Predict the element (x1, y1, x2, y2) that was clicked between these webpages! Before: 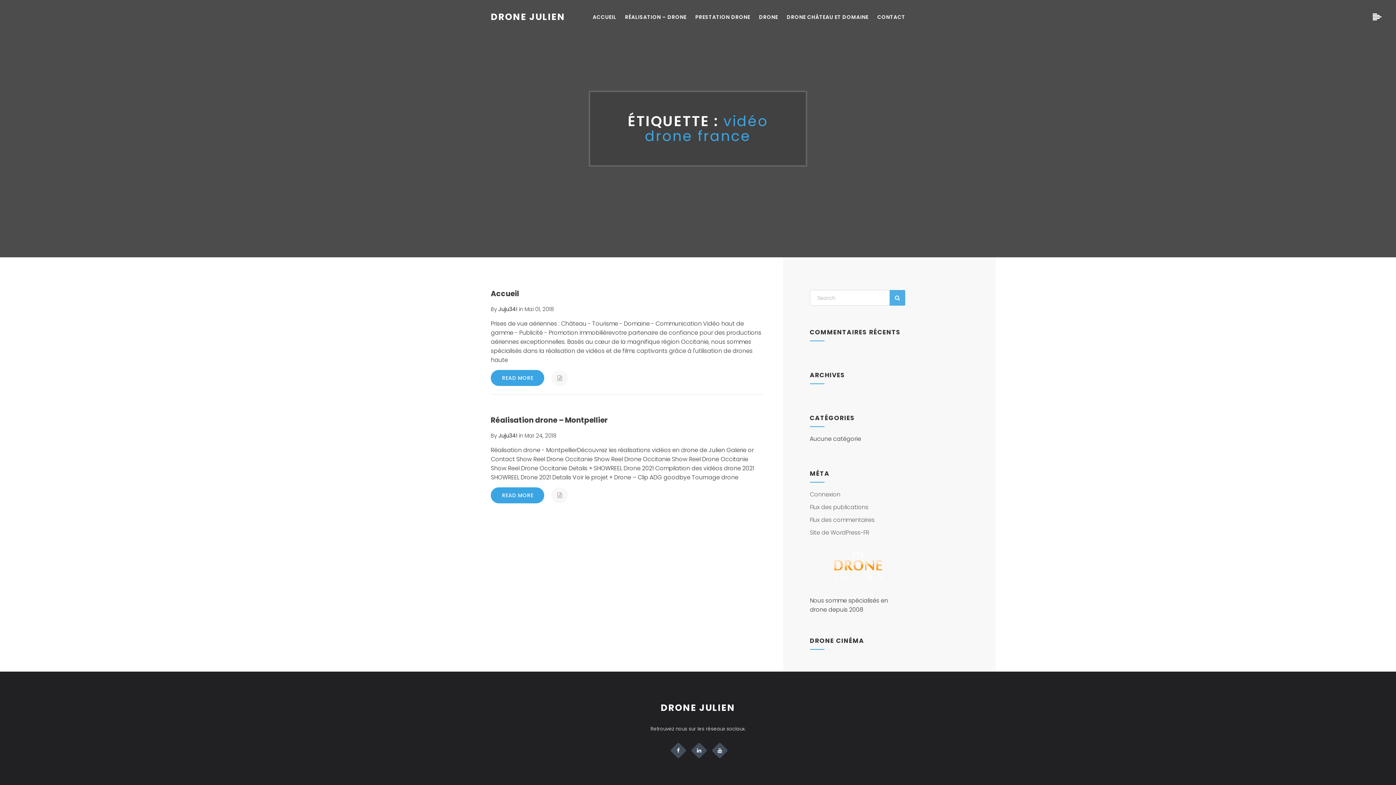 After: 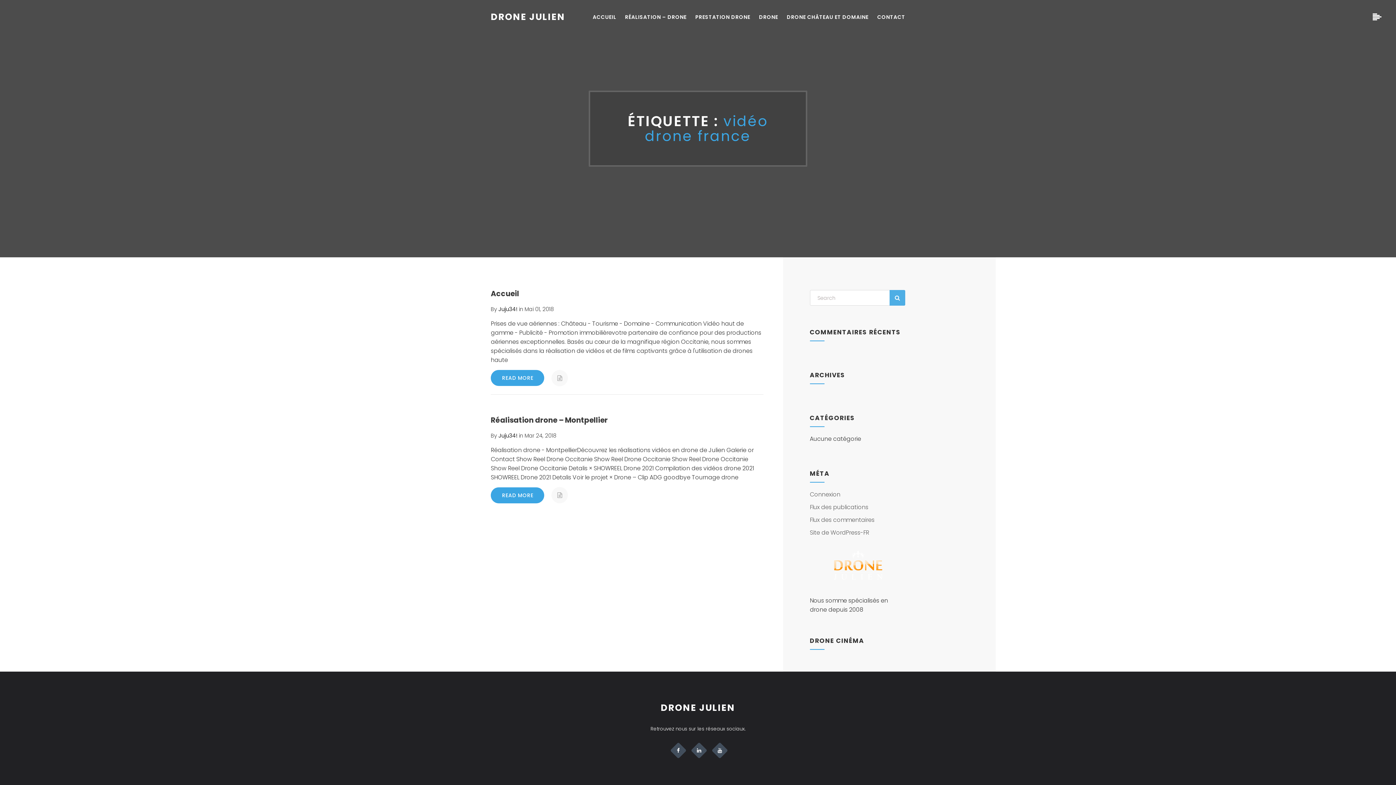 Action: bbox: (711, 742, 728, 759)